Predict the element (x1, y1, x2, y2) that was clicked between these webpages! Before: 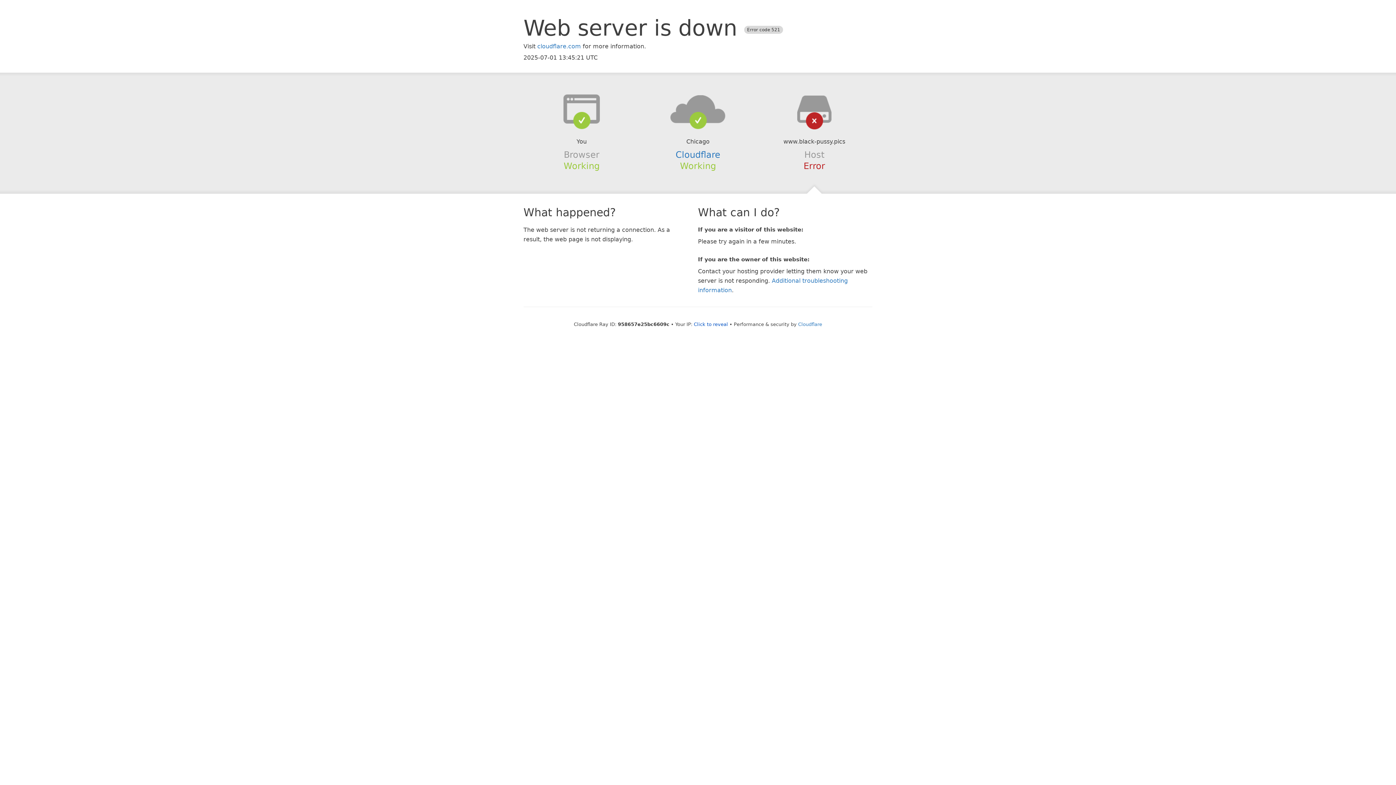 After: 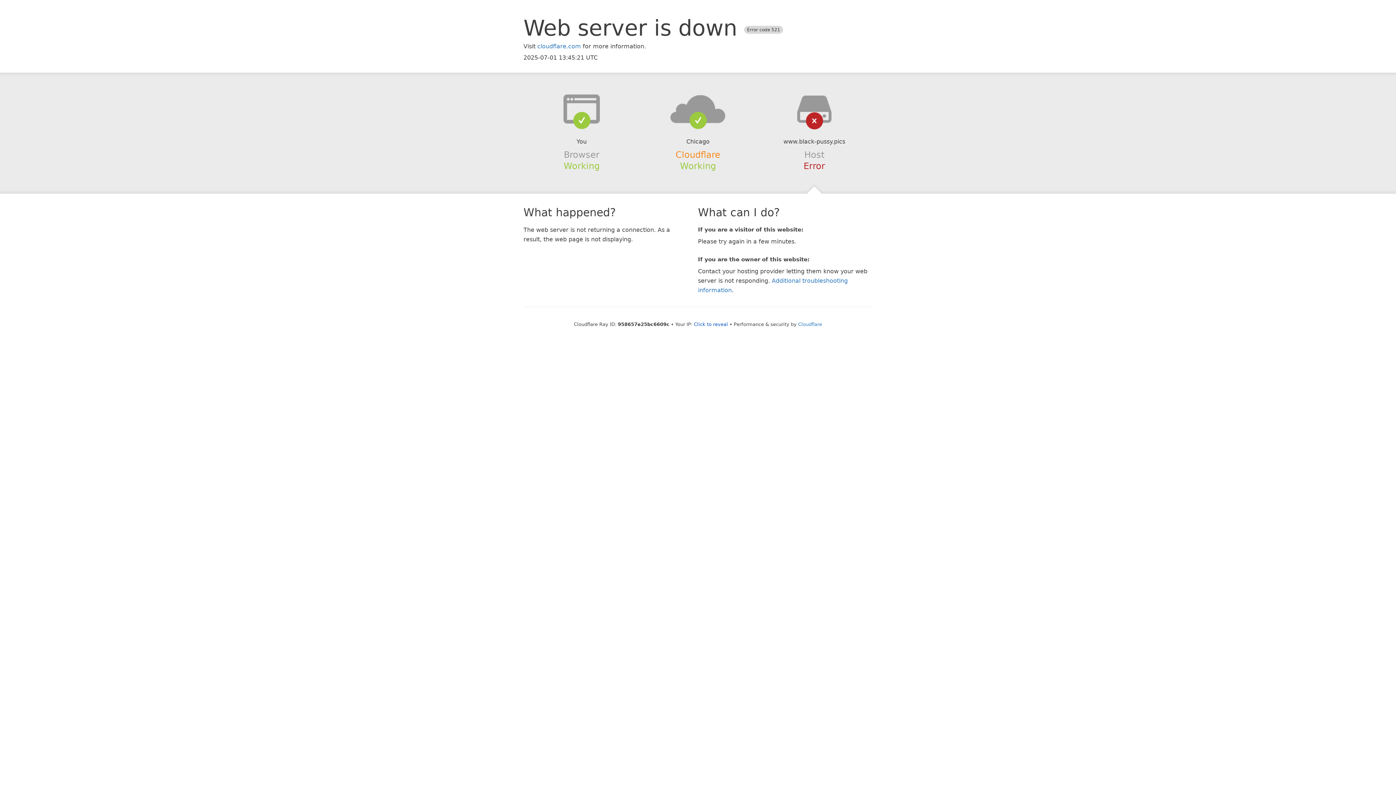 Action: label: Cloudflare bbox: (675, 149, 720, 159)